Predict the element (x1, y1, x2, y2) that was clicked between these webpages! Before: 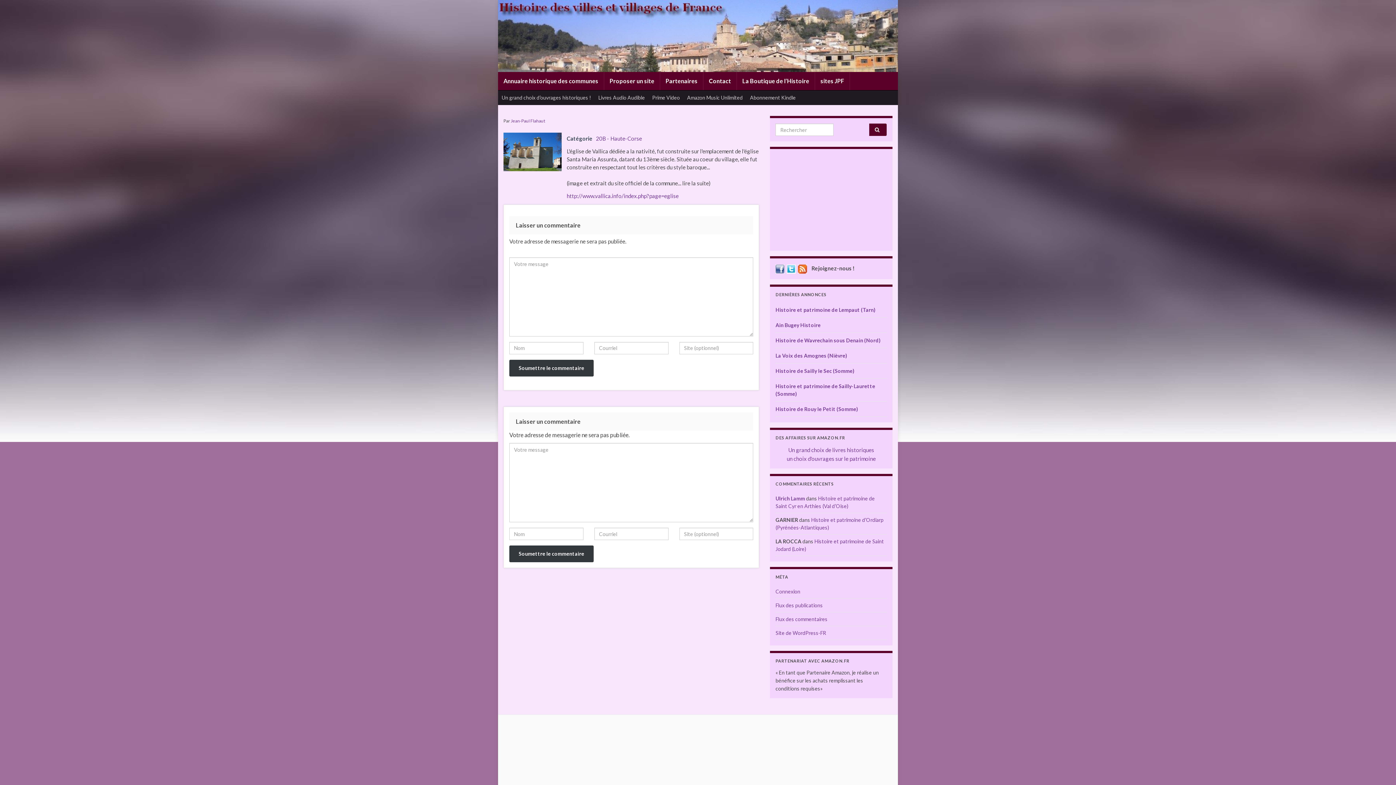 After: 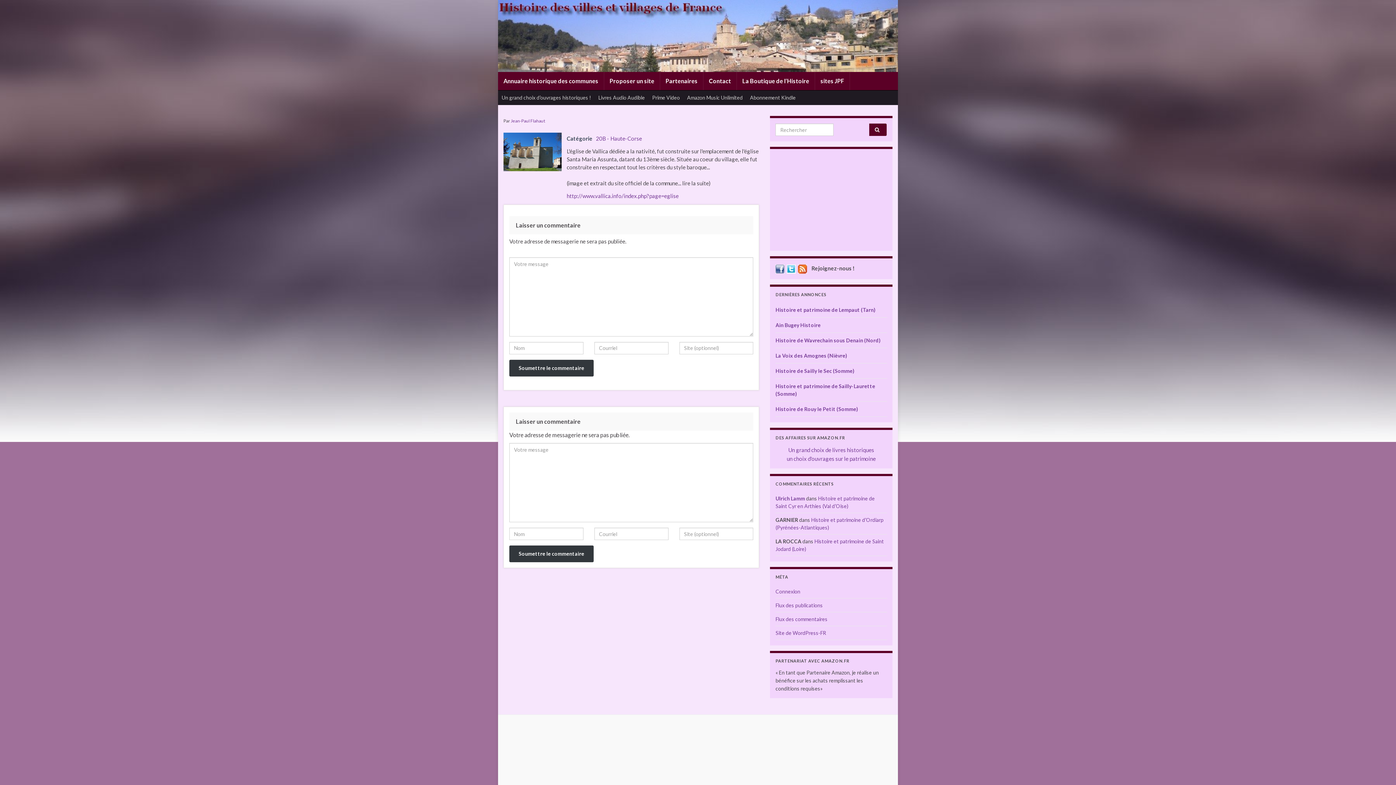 Action: bbox: (798, 265, 807, 271)